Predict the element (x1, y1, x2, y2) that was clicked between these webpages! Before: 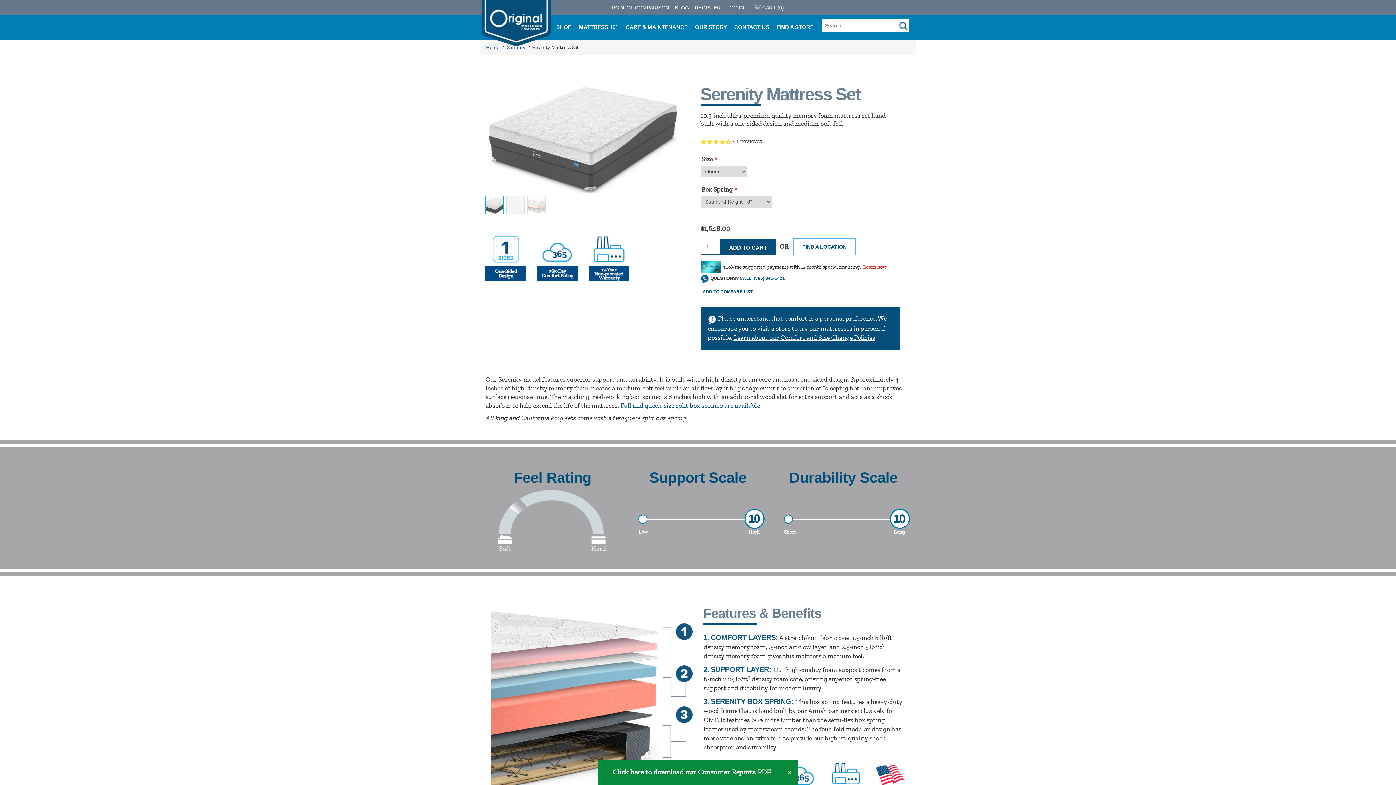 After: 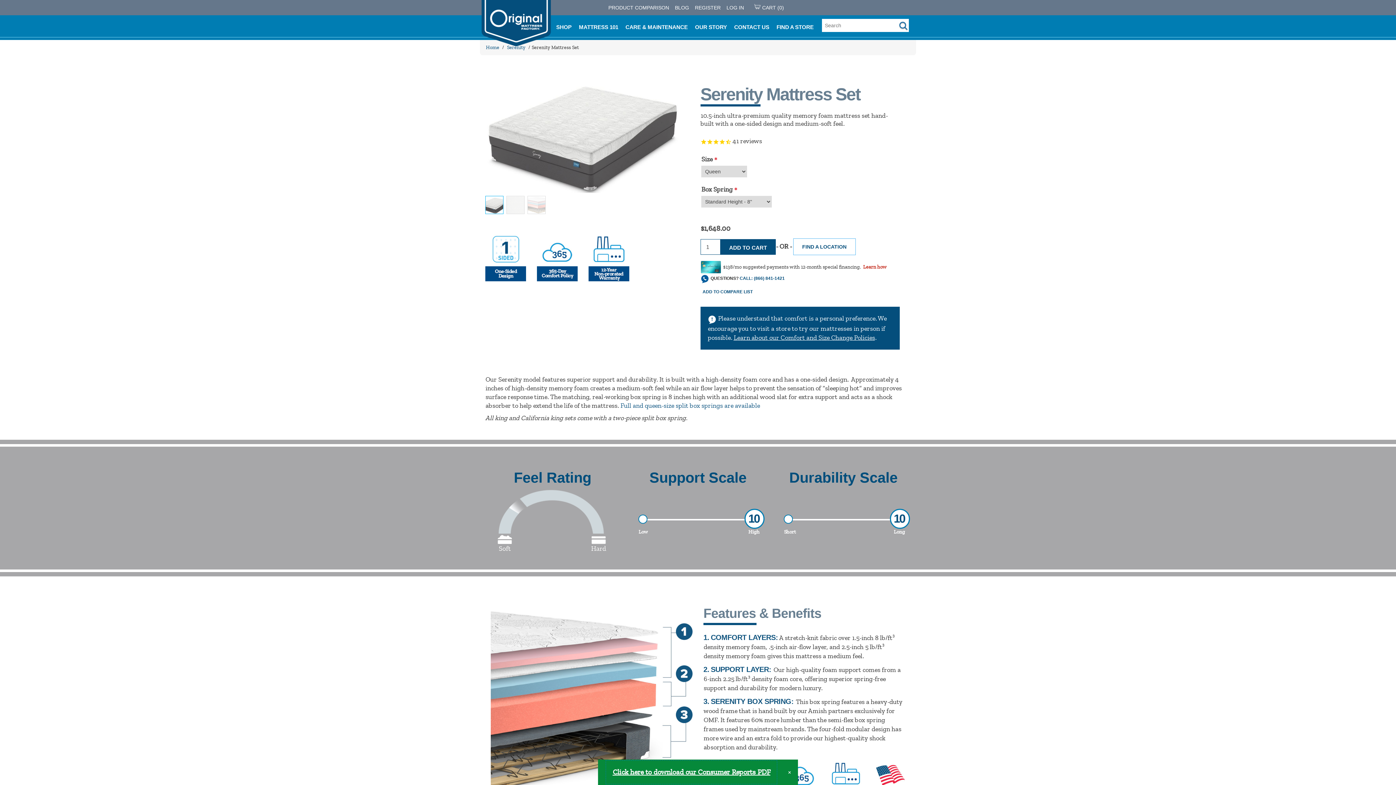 Action: bbox: (605, 760, 777, 785) label: Click here to download our Consumer Reports PDF